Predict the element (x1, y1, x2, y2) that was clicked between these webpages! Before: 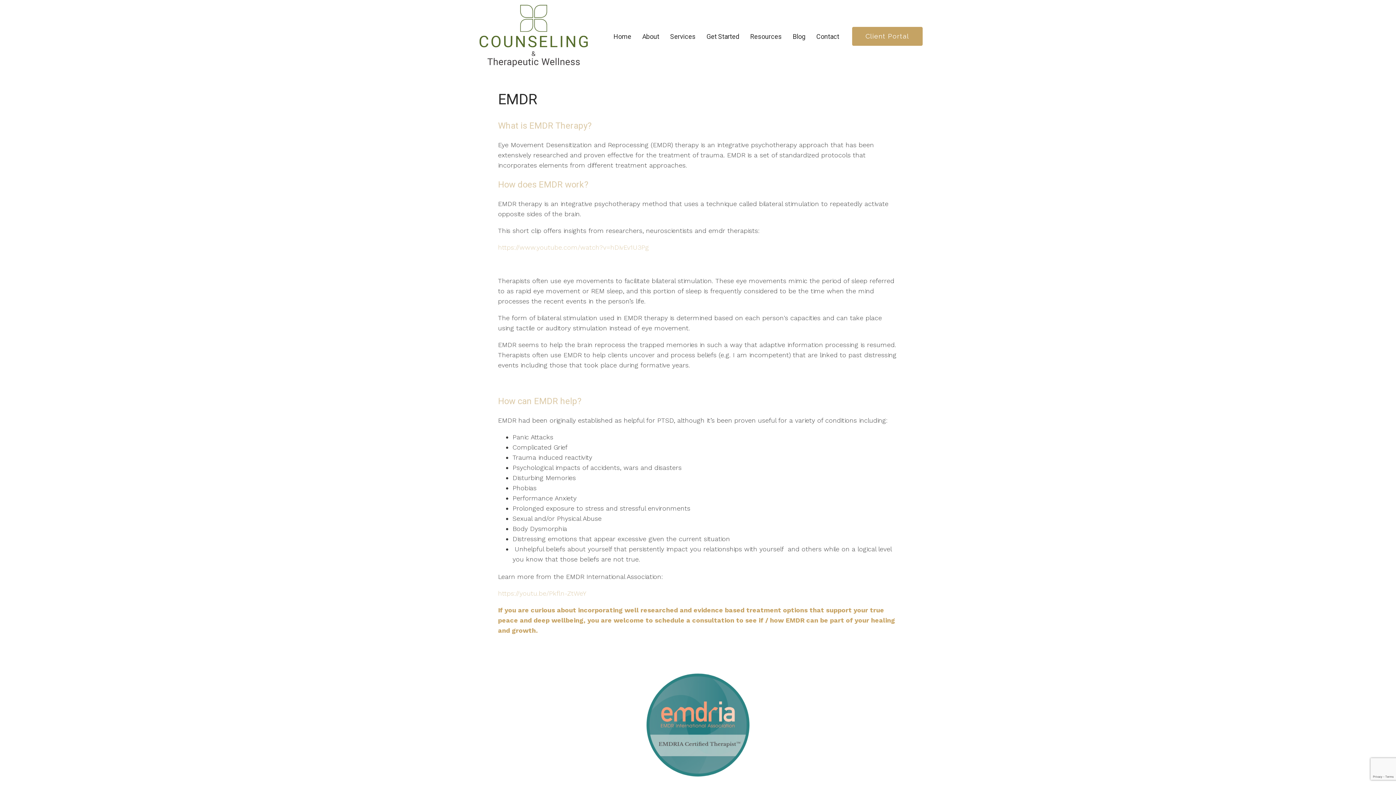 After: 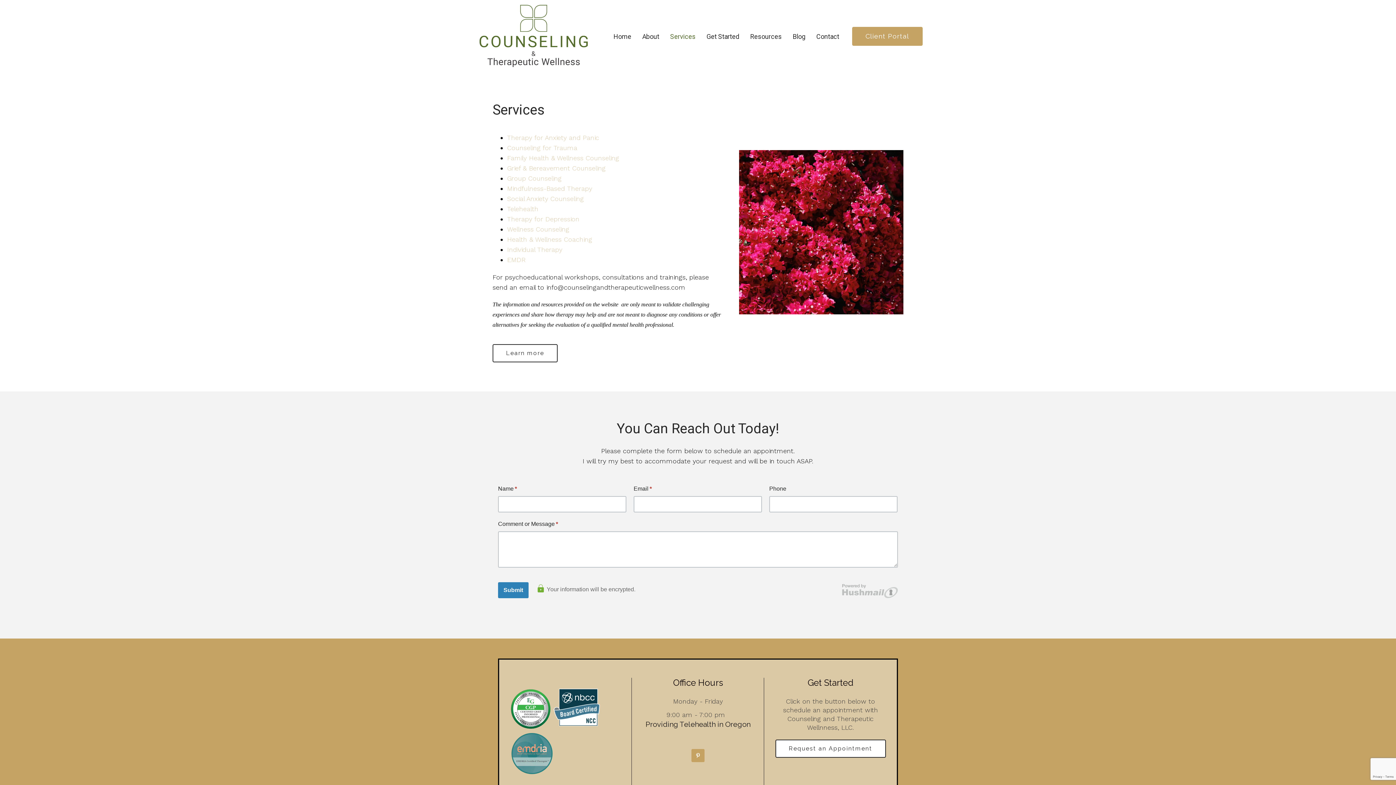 Action: label: Services bbox: (670, 32, 695, 40)